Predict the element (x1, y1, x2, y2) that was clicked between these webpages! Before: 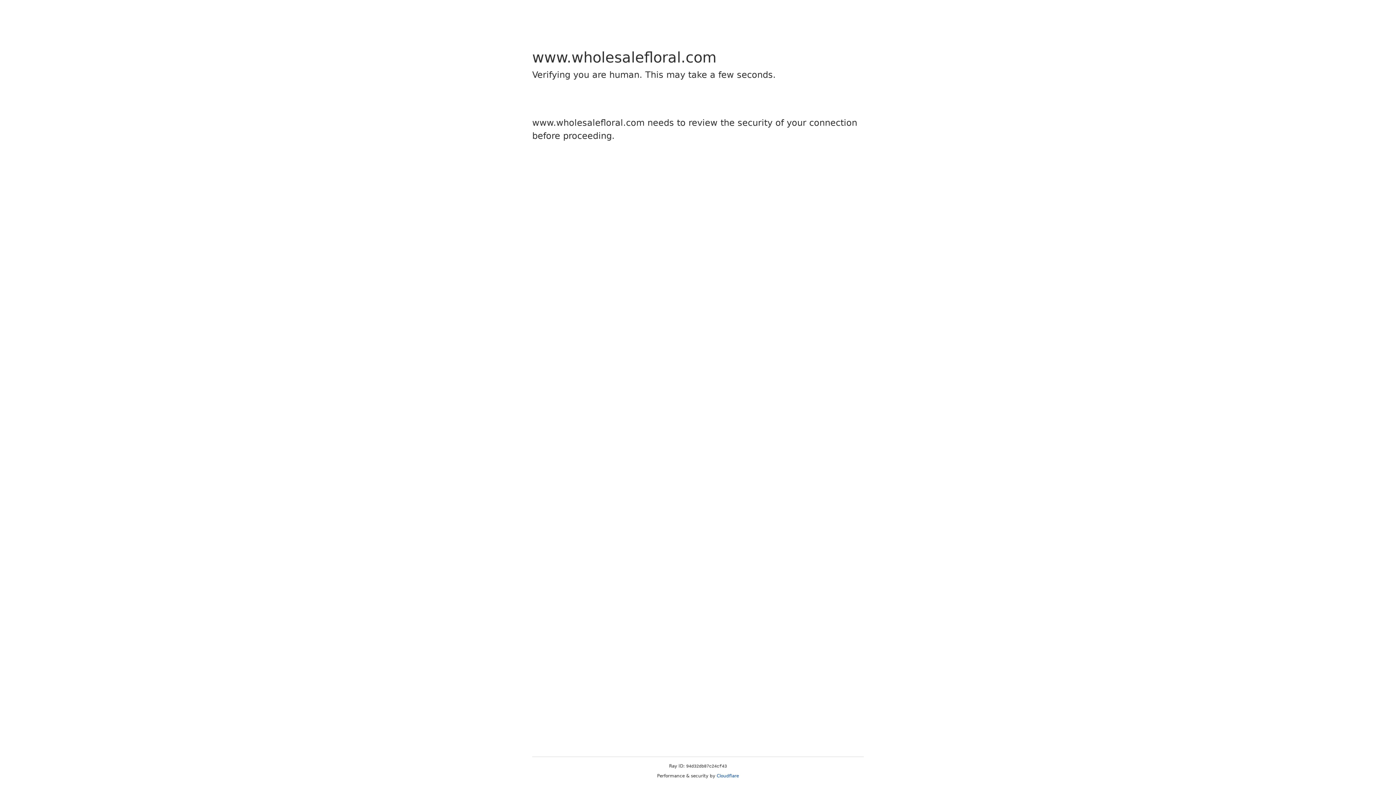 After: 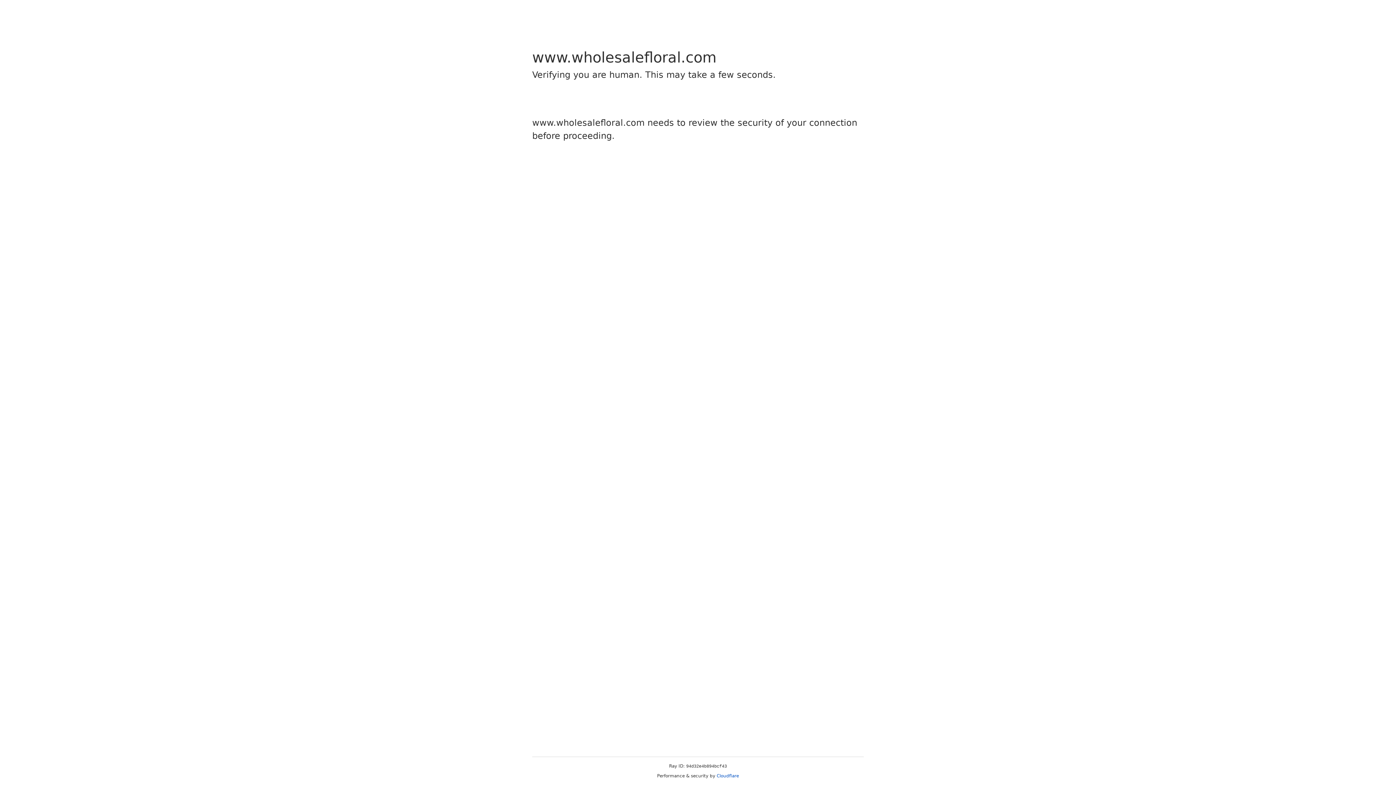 Action: bbox: (716, 773, 739, 778) label: Cloudflare